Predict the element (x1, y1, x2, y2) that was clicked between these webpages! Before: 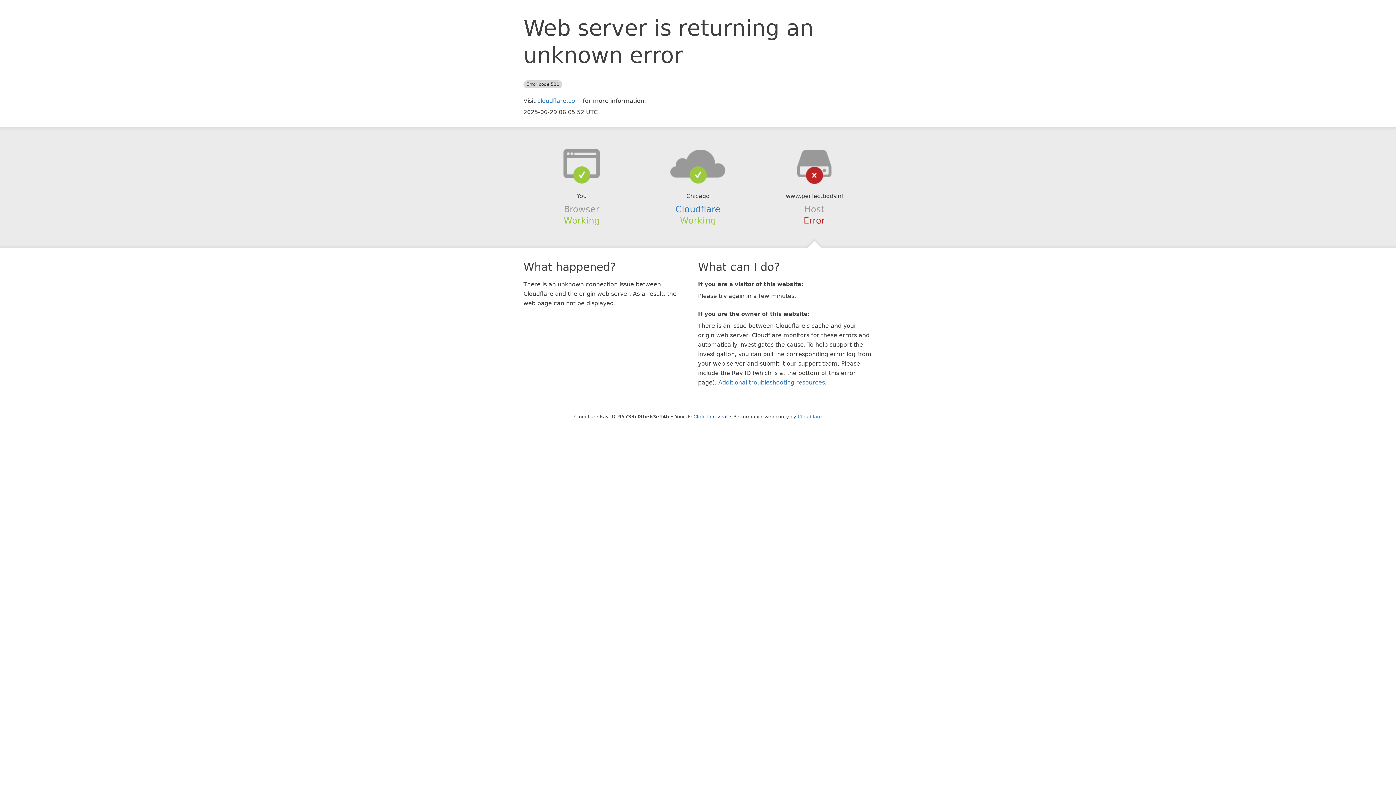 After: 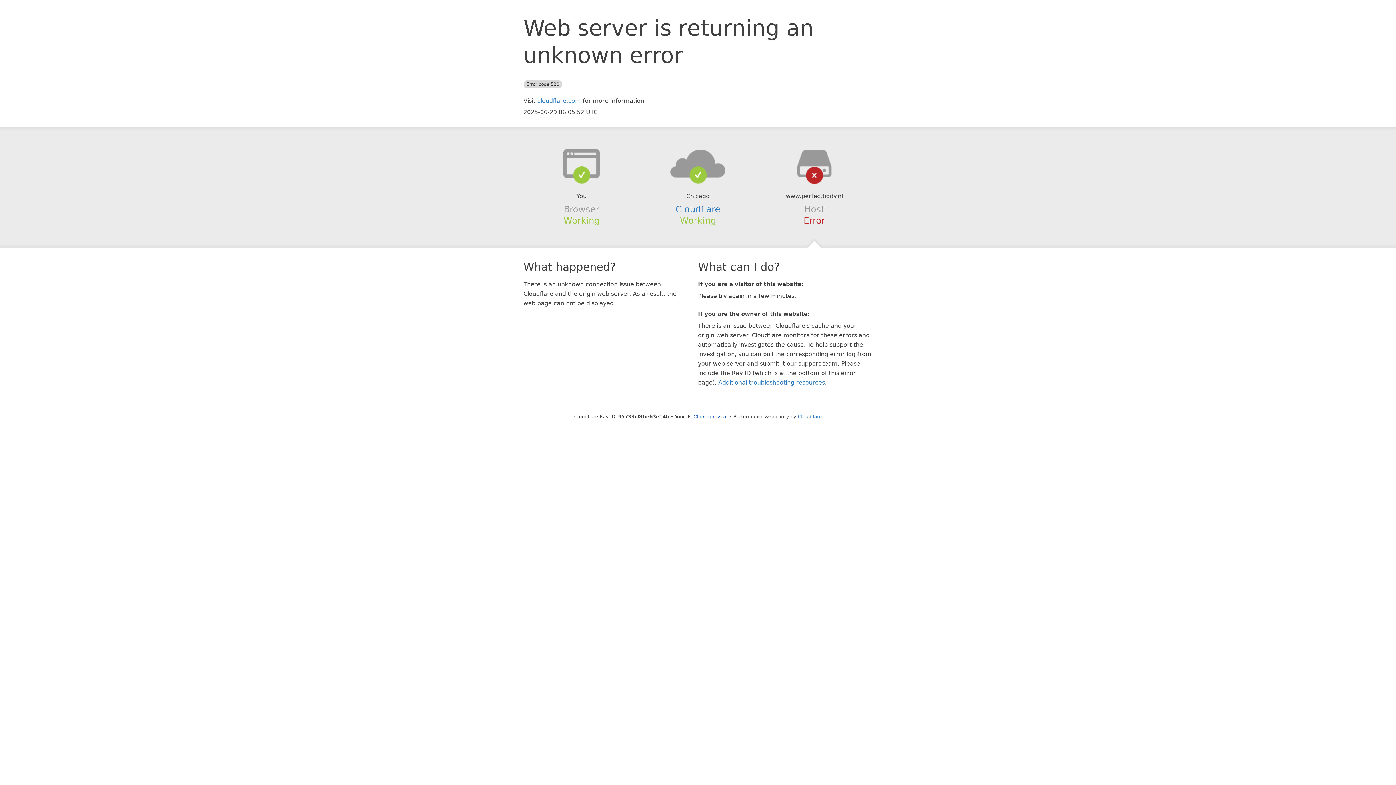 Action: bbox: (639, 148, 756, 178)